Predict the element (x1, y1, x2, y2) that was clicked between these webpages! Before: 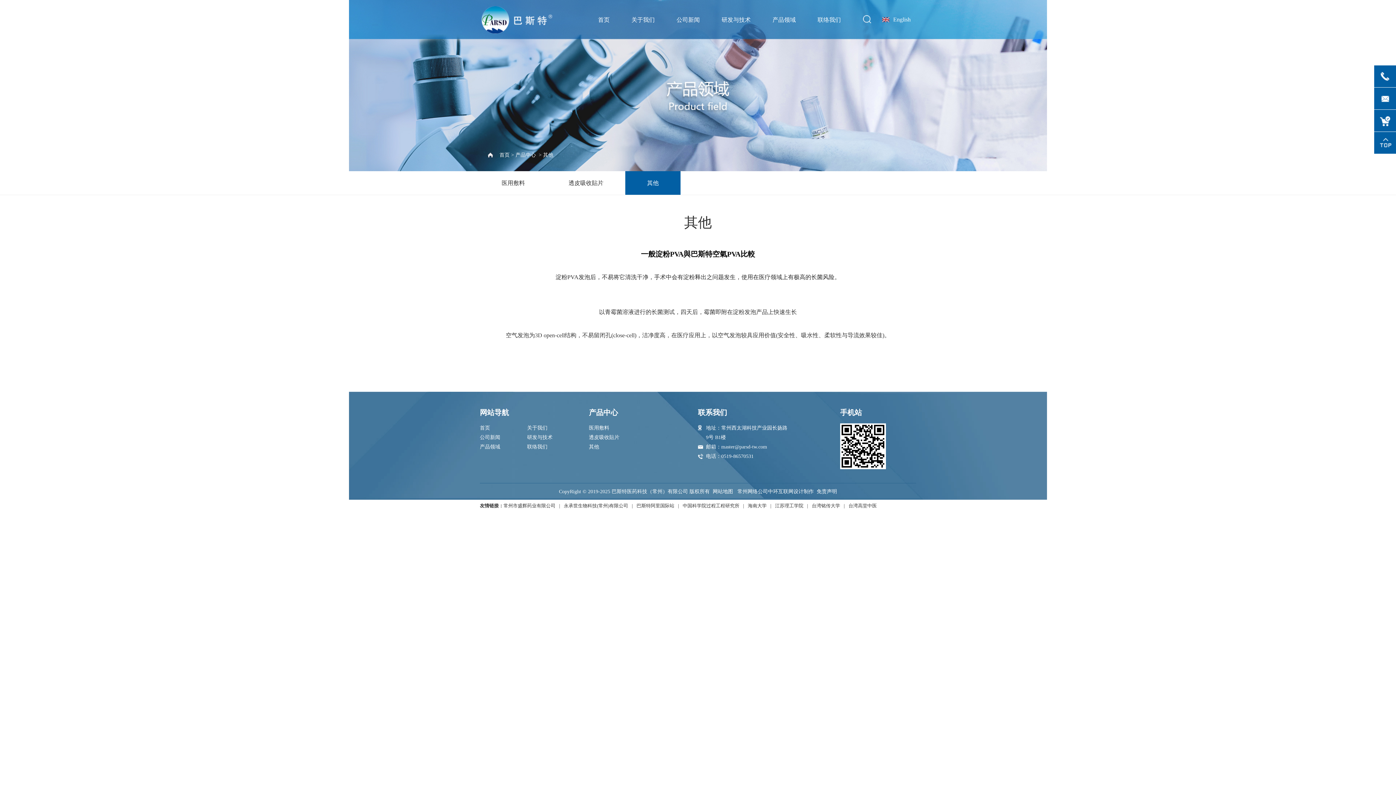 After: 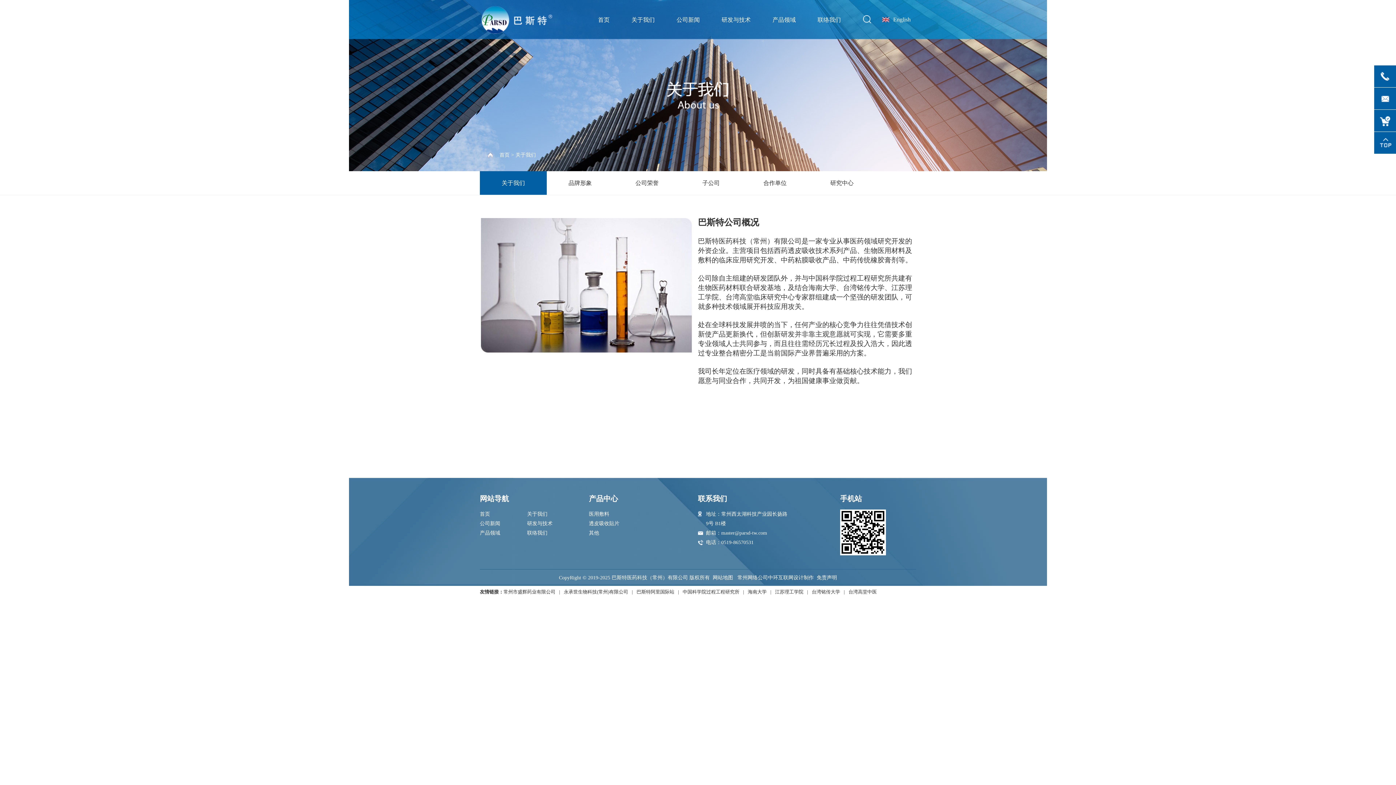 Action: bbox: (527, 423, 574, 433) label: 关于我们